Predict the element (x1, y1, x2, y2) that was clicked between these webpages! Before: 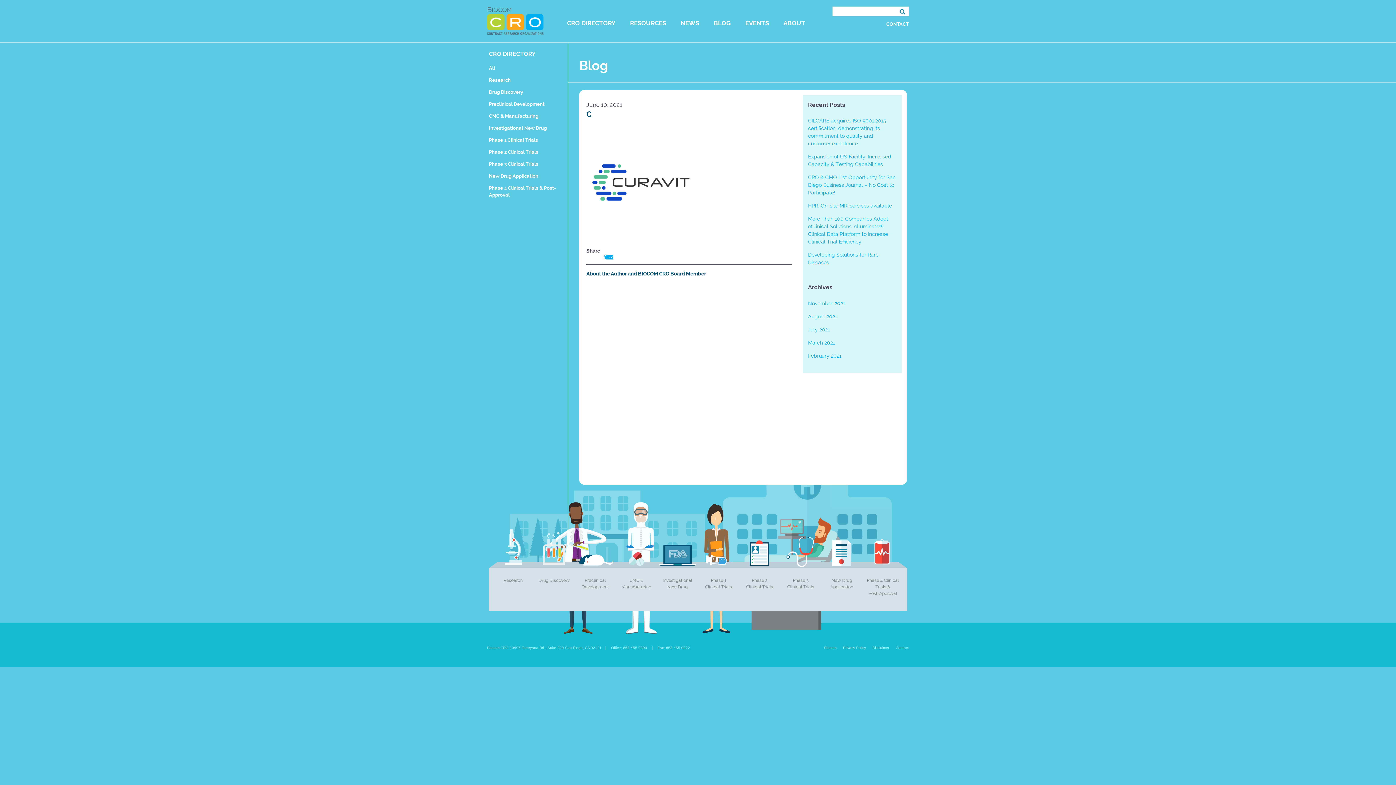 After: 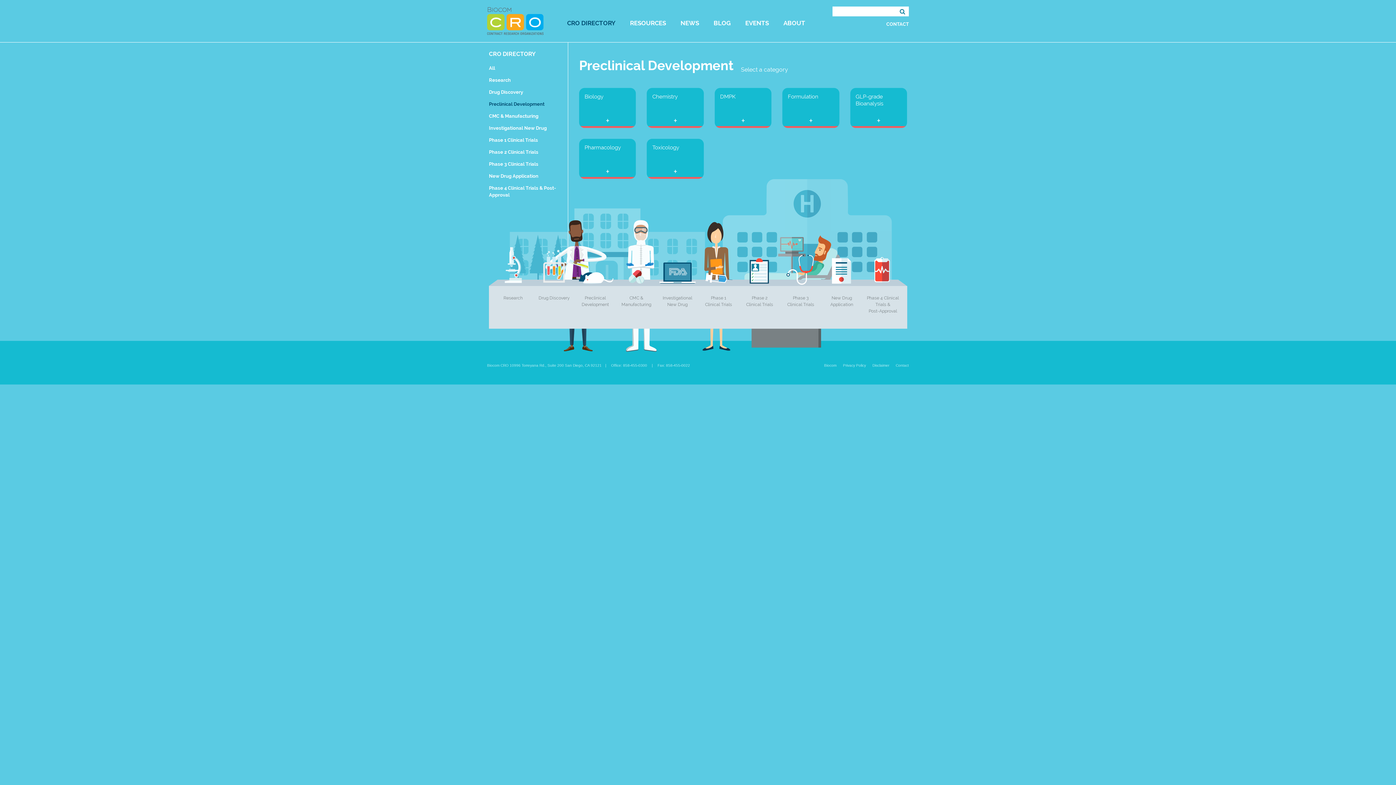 Action: bbox: (489, 101, 544, 106) label: Preclinical Development